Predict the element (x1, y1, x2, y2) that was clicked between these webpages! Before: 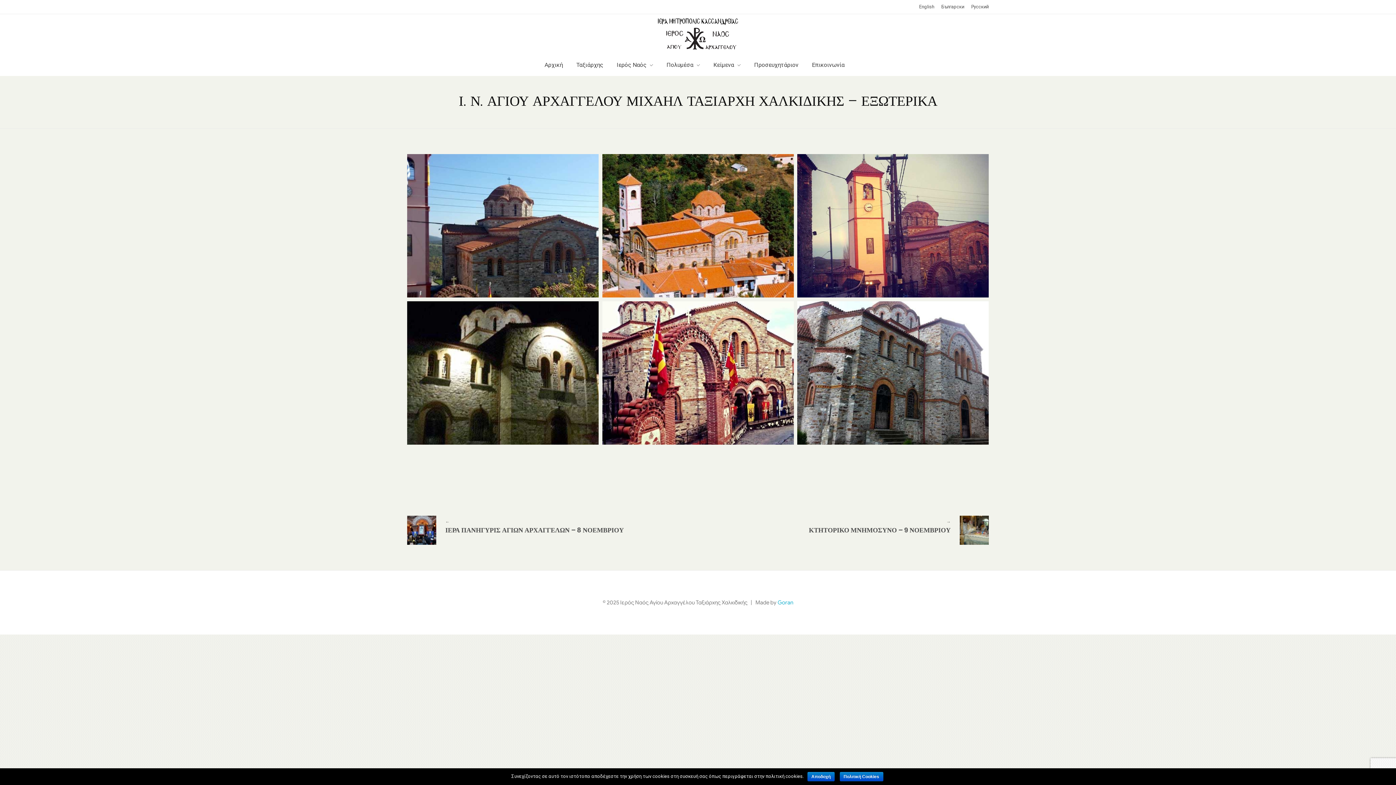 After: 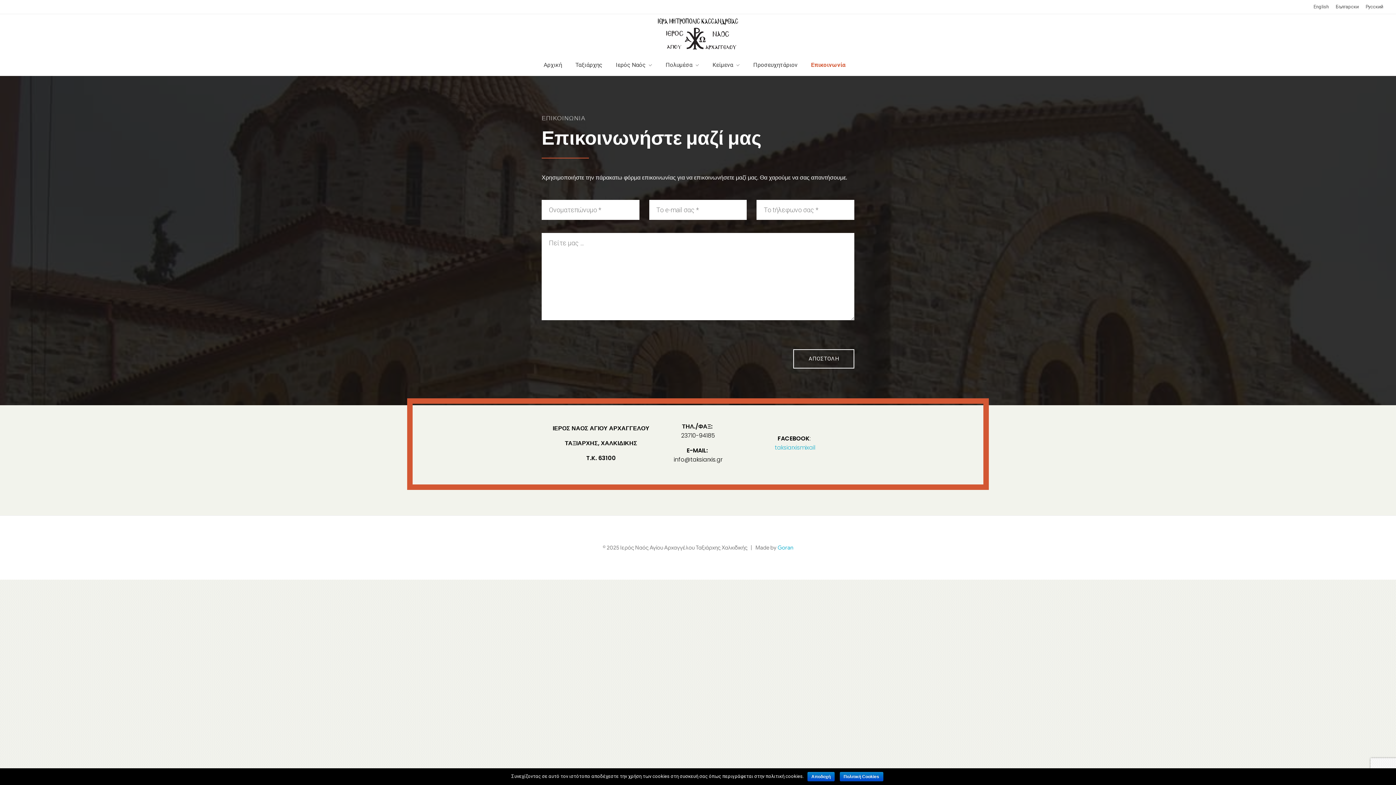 Action: label: Επικοινωνία bbox: (805, 54, 851, 76)